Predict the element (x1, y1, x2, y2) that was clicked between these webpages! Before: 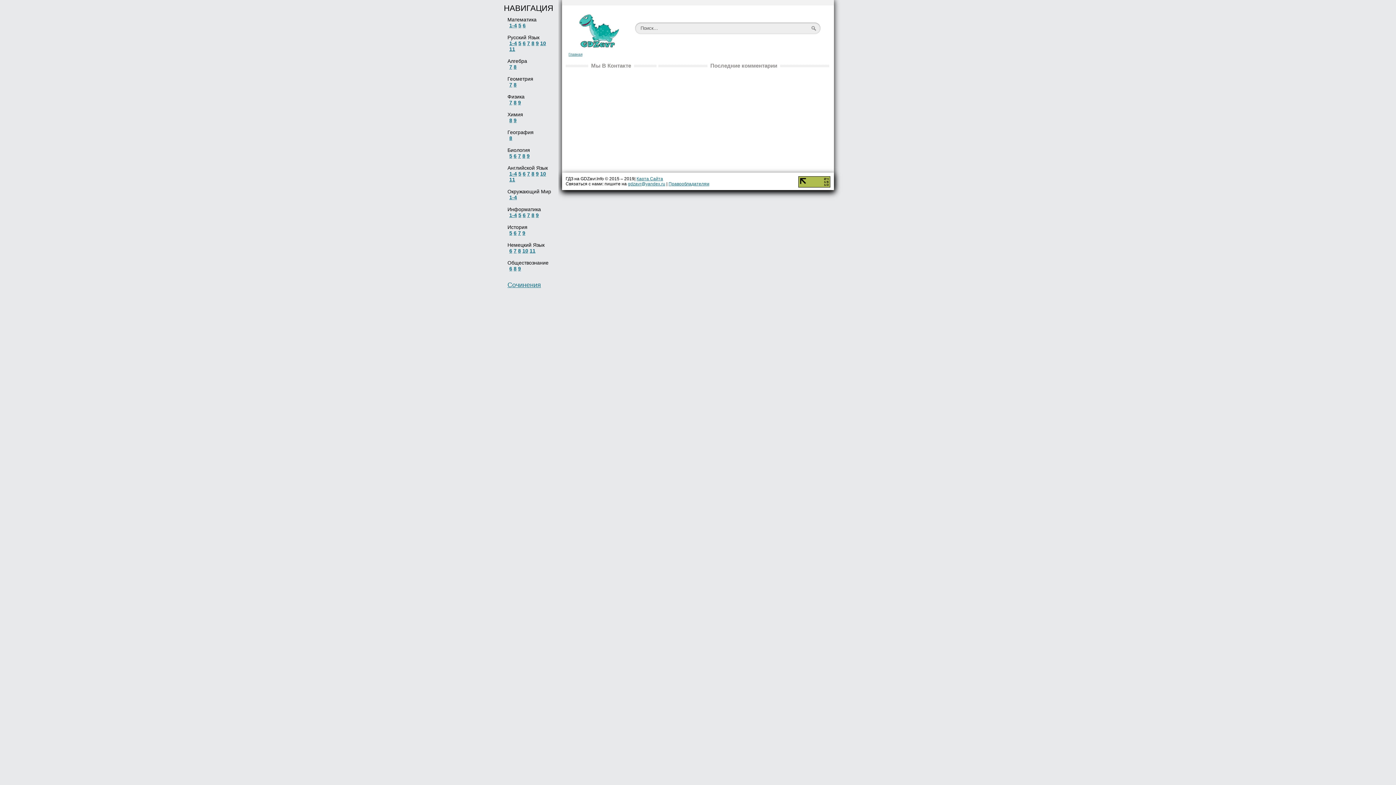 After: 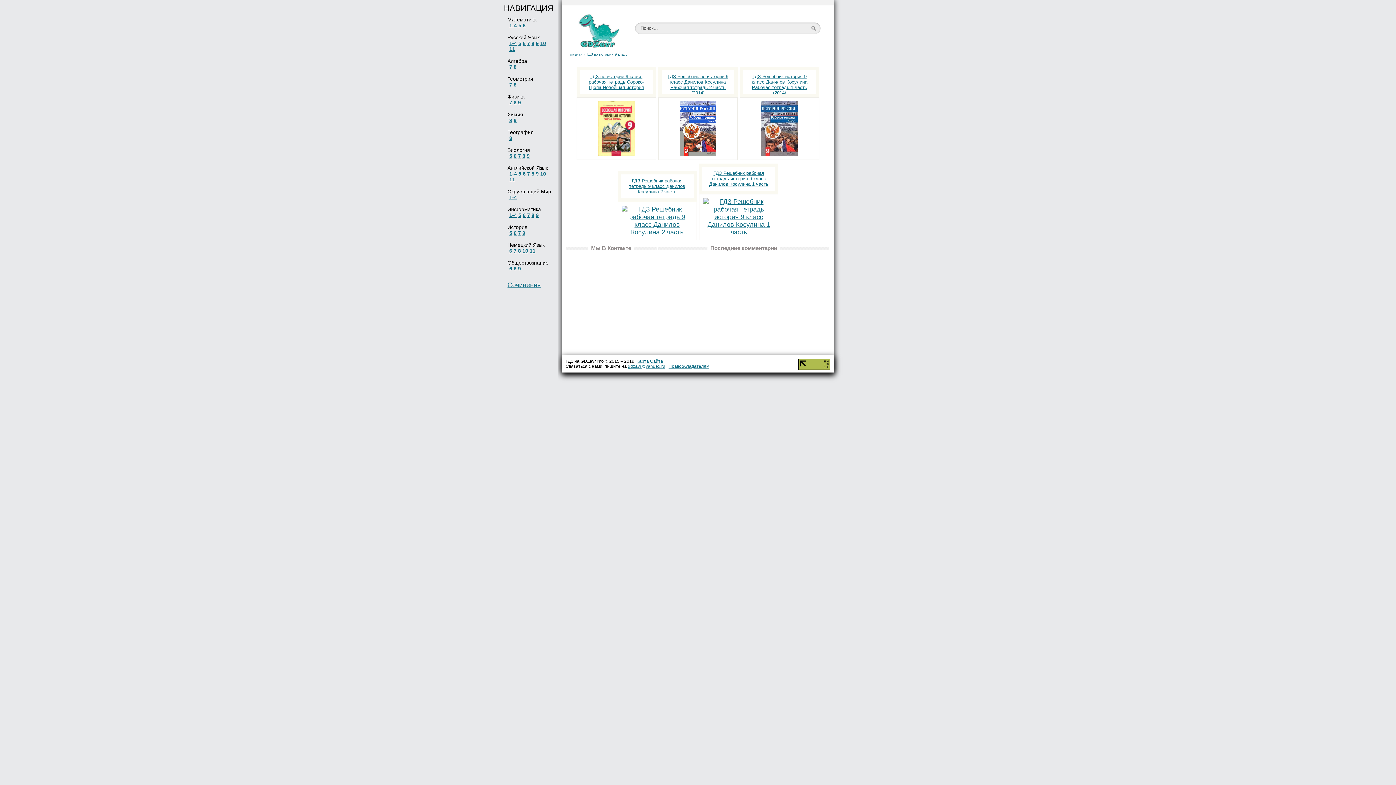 Action: label: 9 bbox: (522, 230, 525, 236)